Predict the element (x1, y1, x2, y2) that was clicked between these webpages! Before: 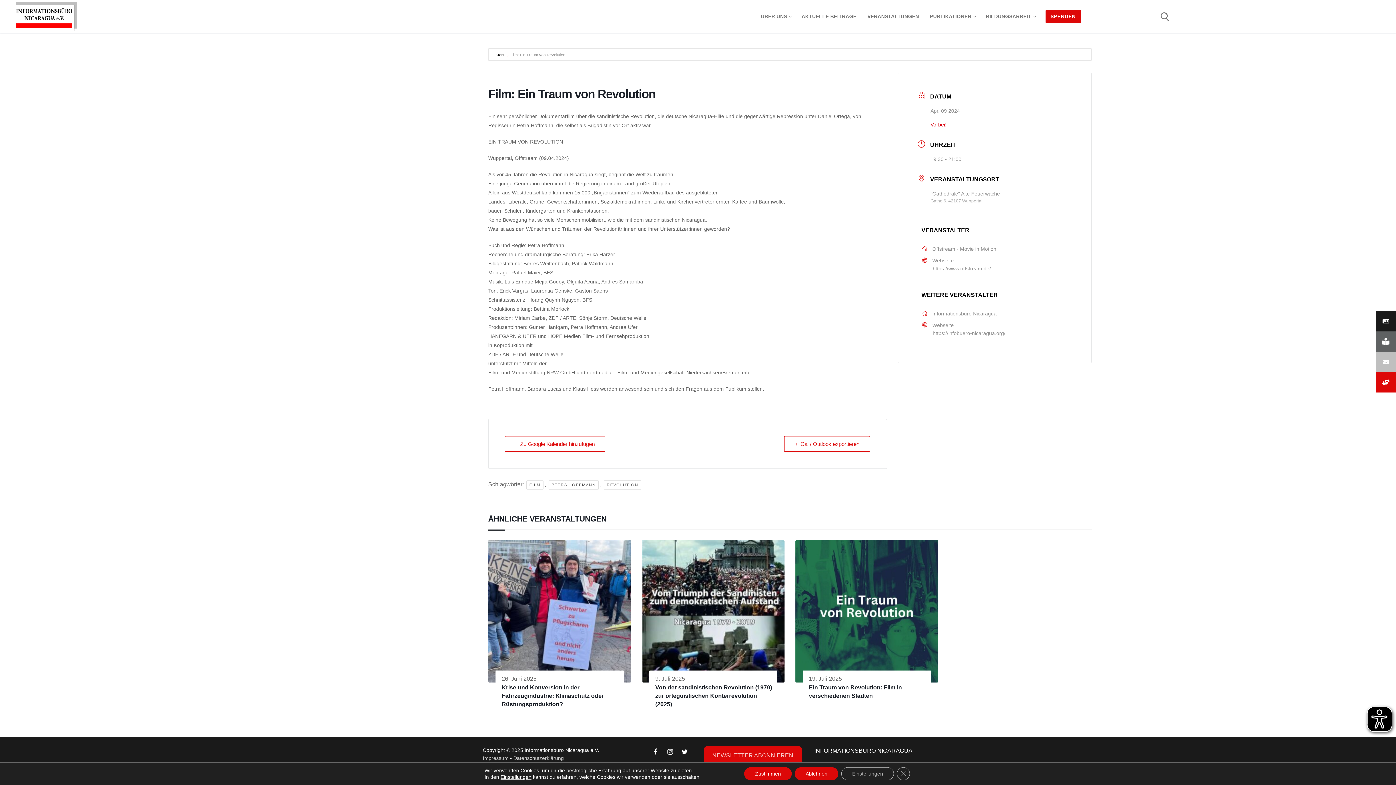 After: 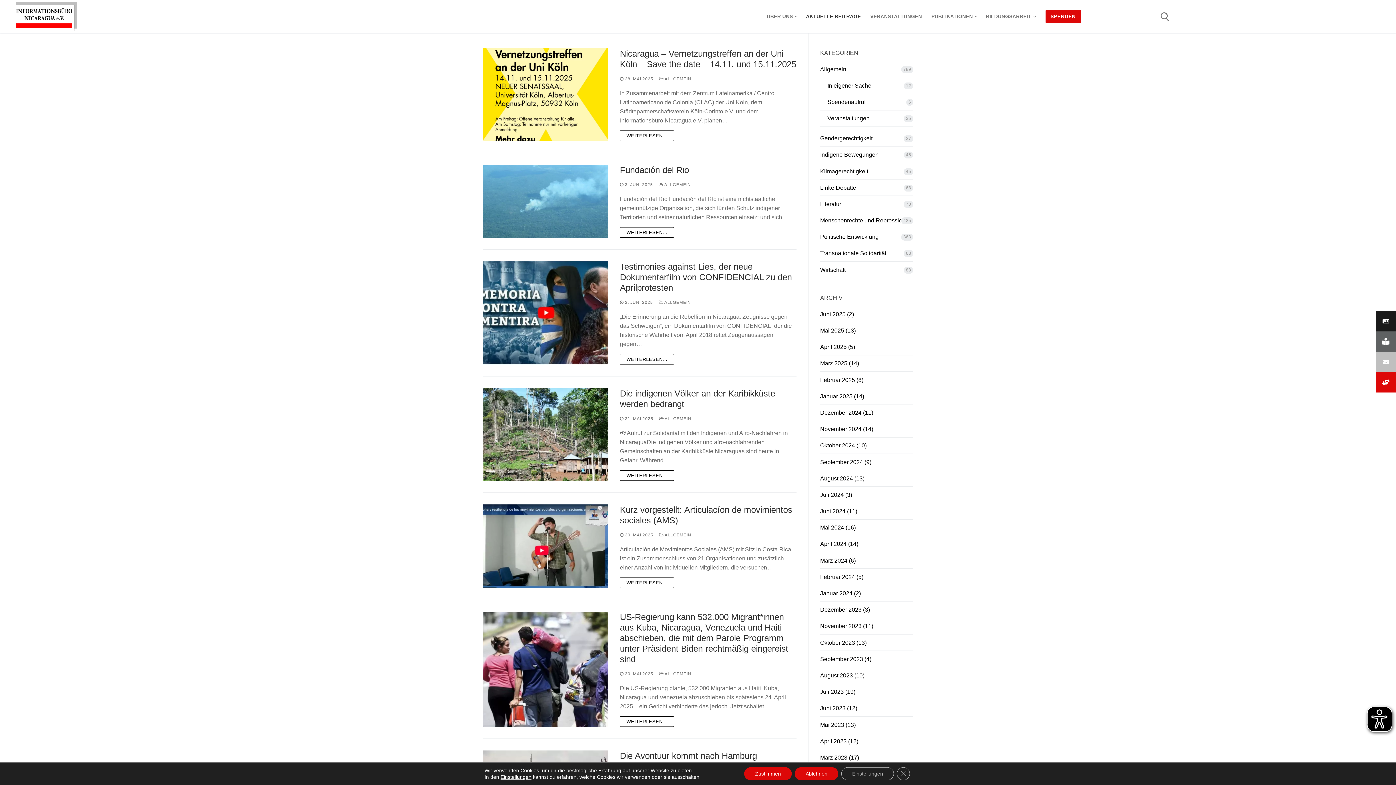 Action: label: AKTUELLE BEITRÄGE bbox: (797, 9, 861, 23)